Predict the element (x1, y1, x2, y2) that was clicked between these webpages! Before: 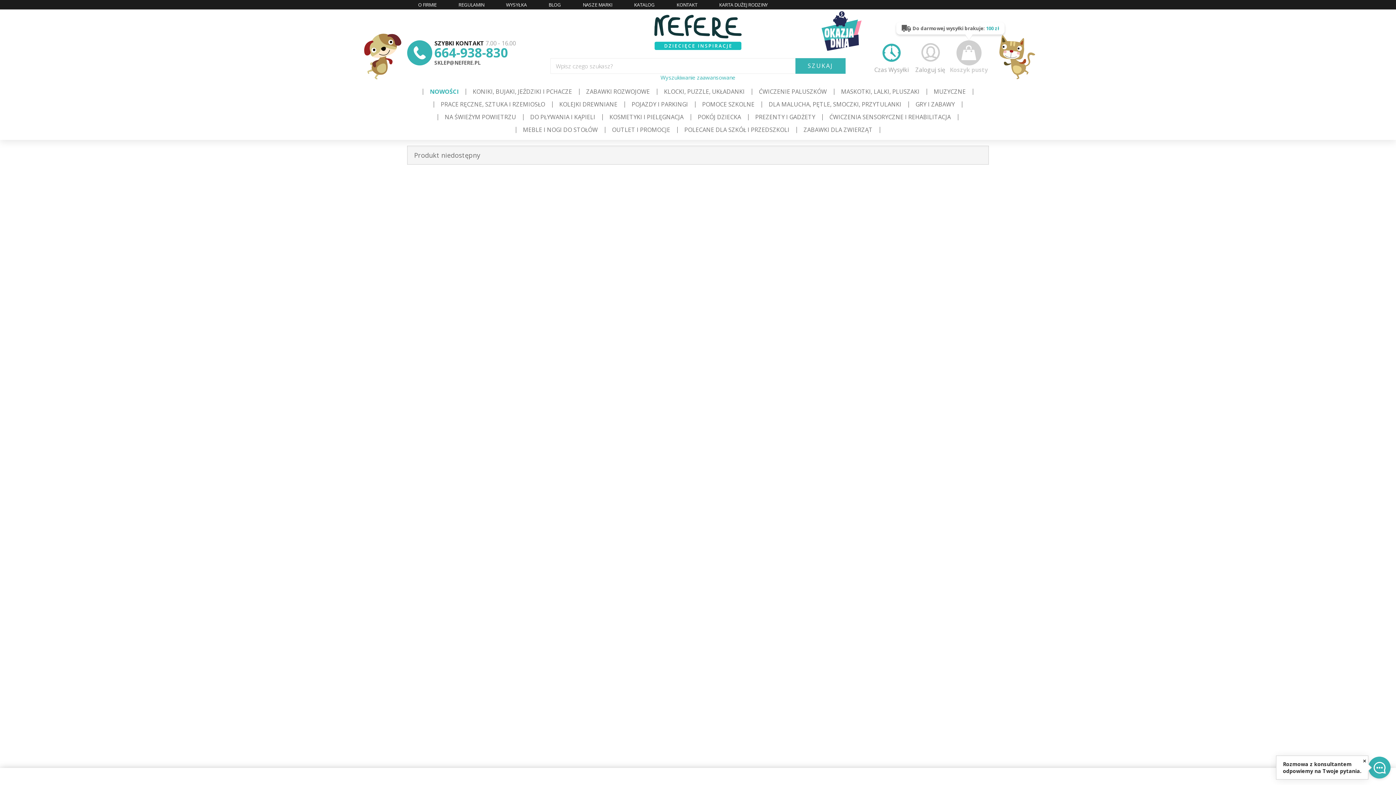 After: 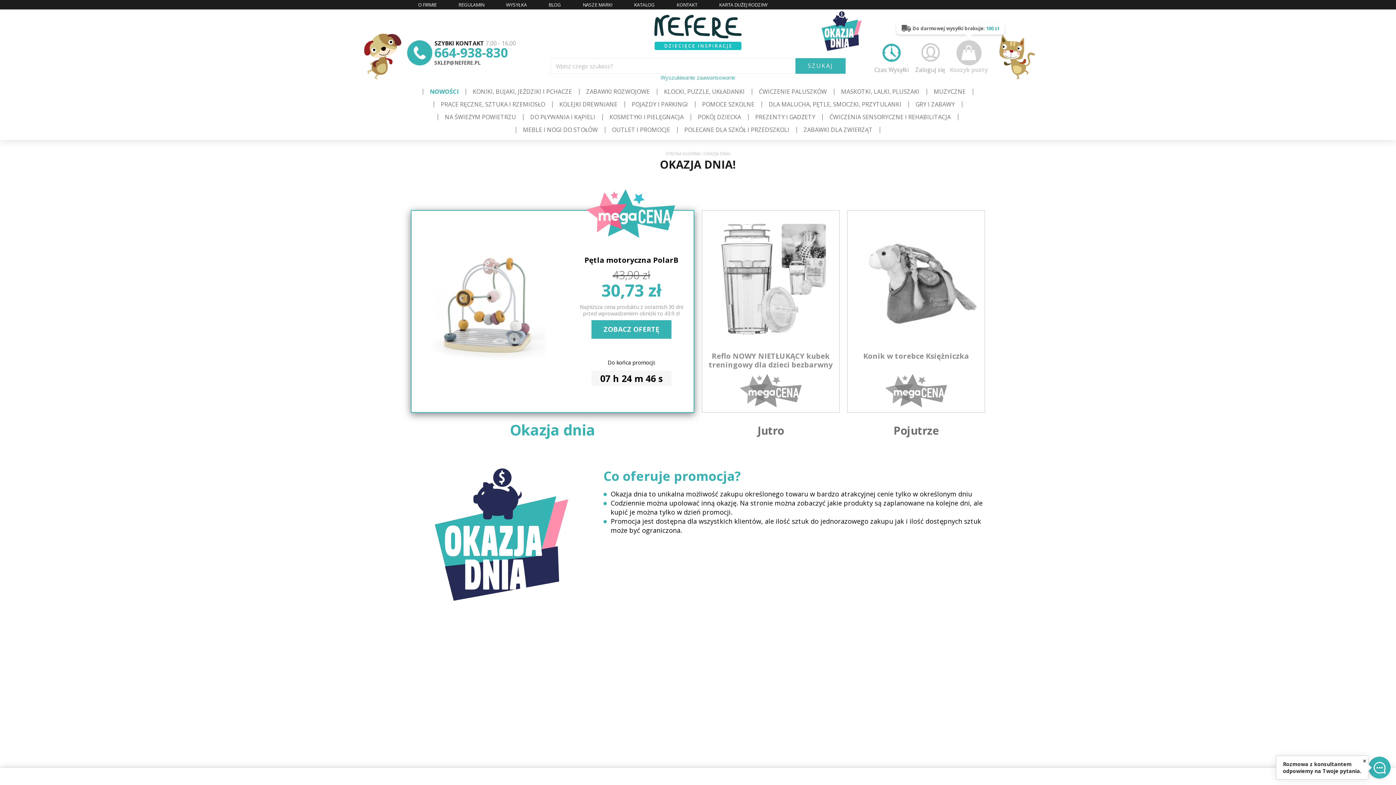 Action: bbox: (821, 25, 861, 34)